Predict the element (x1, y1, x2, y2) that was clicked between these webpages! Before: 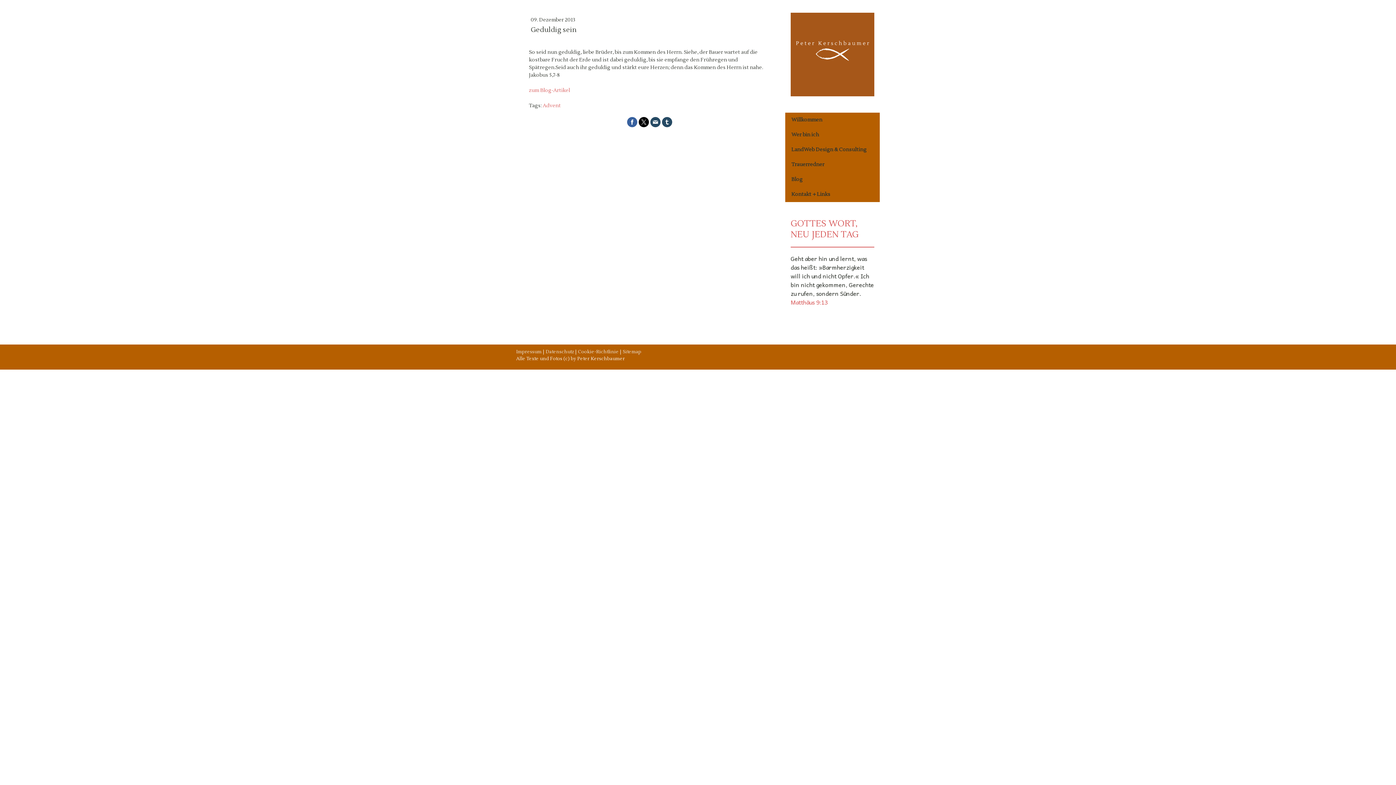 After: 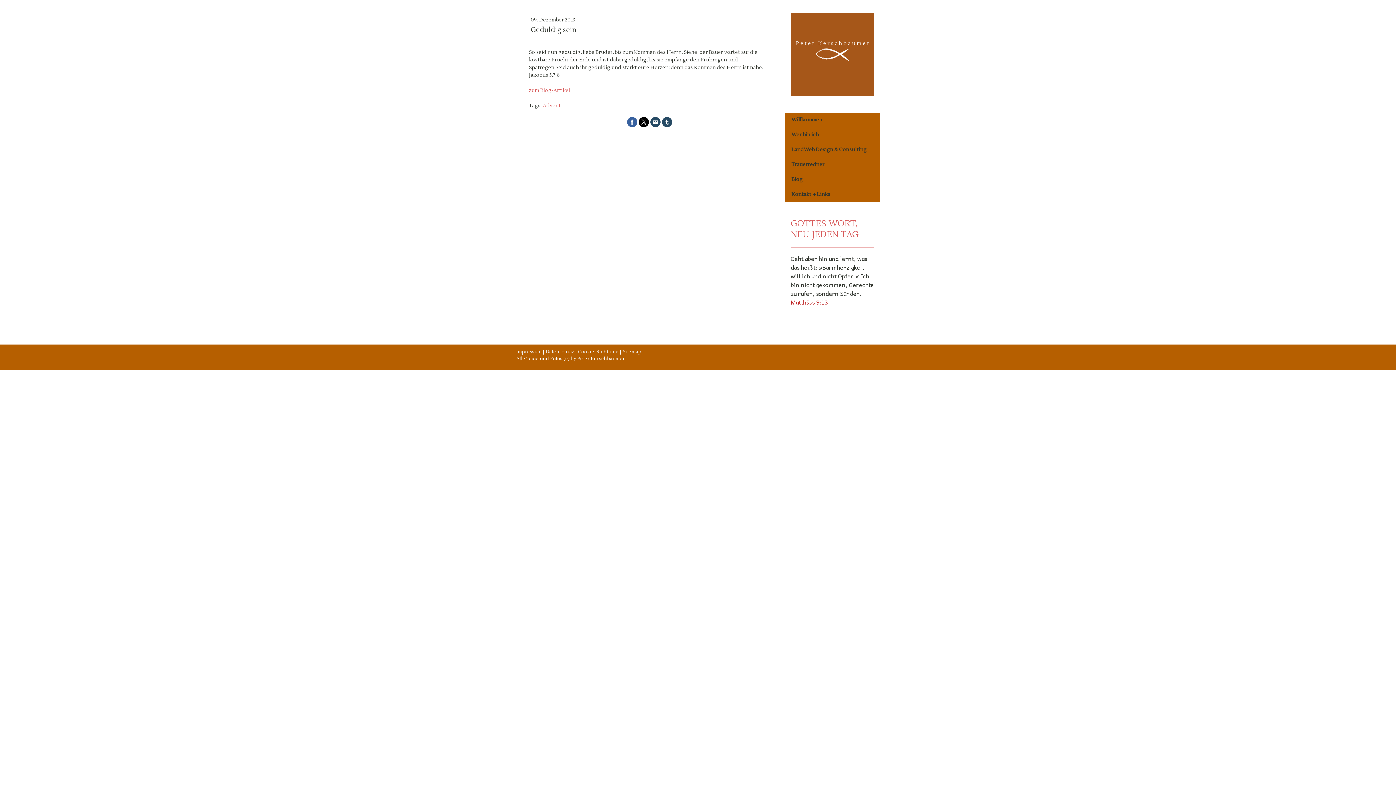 Action: bbox: (790, 297, 828, 306) label: Matthäus 9:13